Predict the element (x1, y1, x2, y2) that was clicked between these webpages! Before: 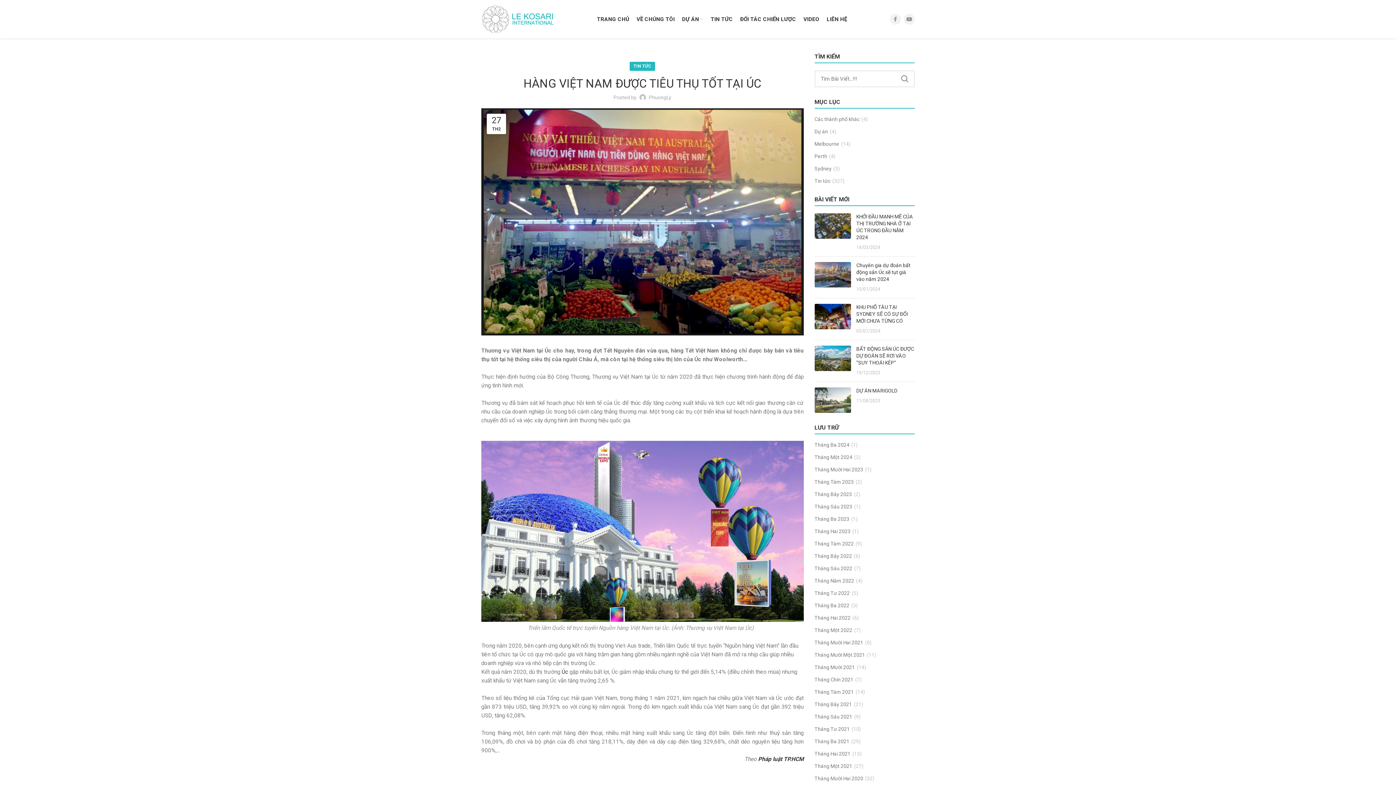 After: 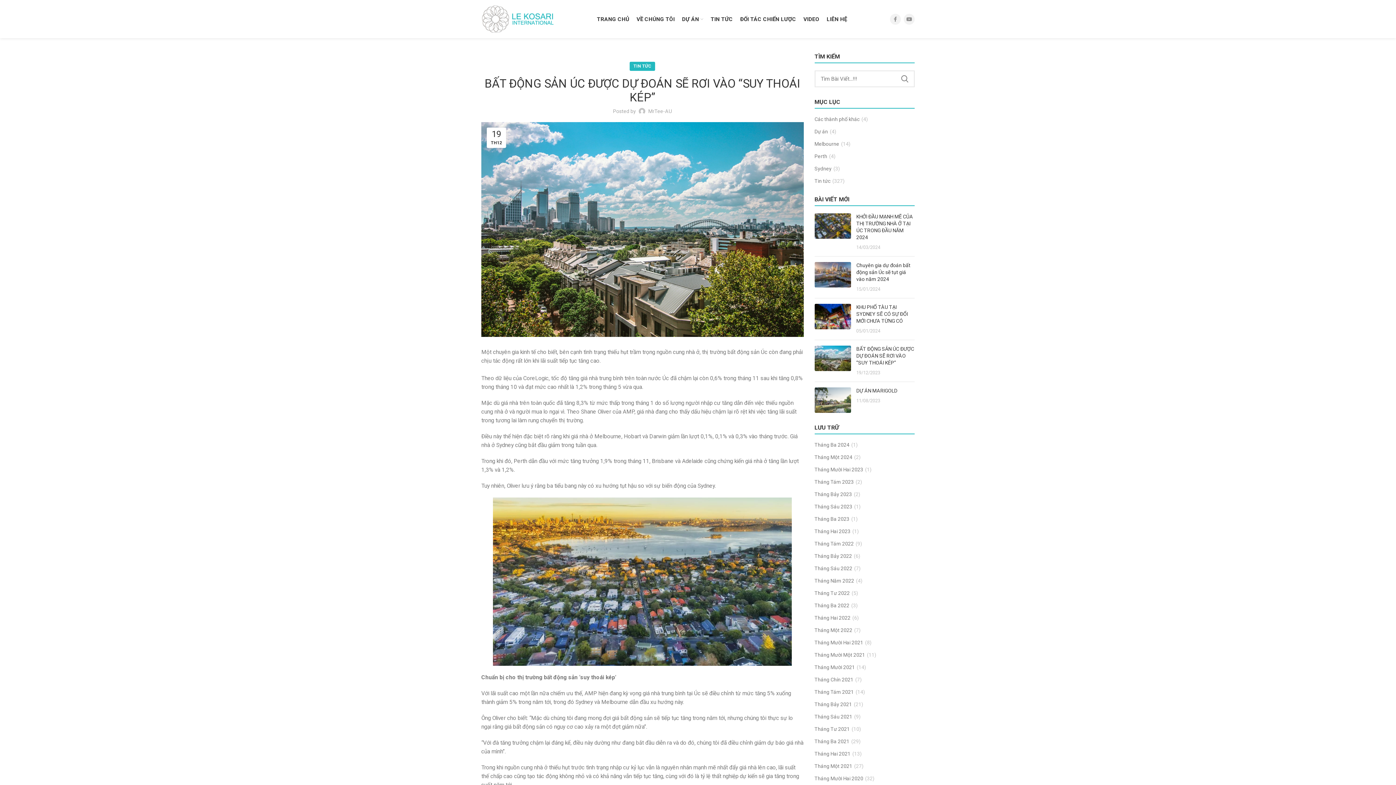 Action: label: BẤT ĐỘNG SẢN ÚC ĐƯỢC DỰ ĐOÁN SẼ RƠI VÀO “SUY THOÁI KÉP” bbox: (856, 346, 914, 365)